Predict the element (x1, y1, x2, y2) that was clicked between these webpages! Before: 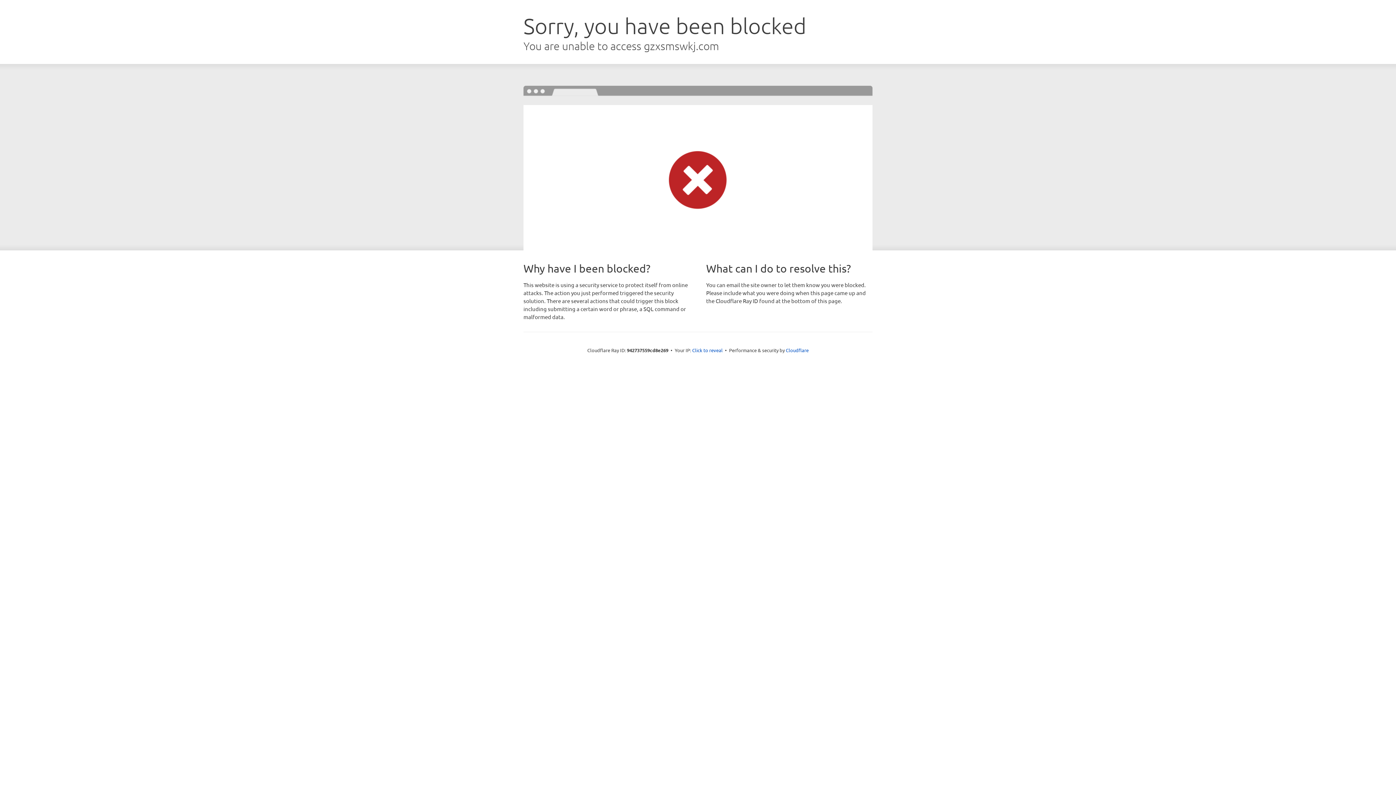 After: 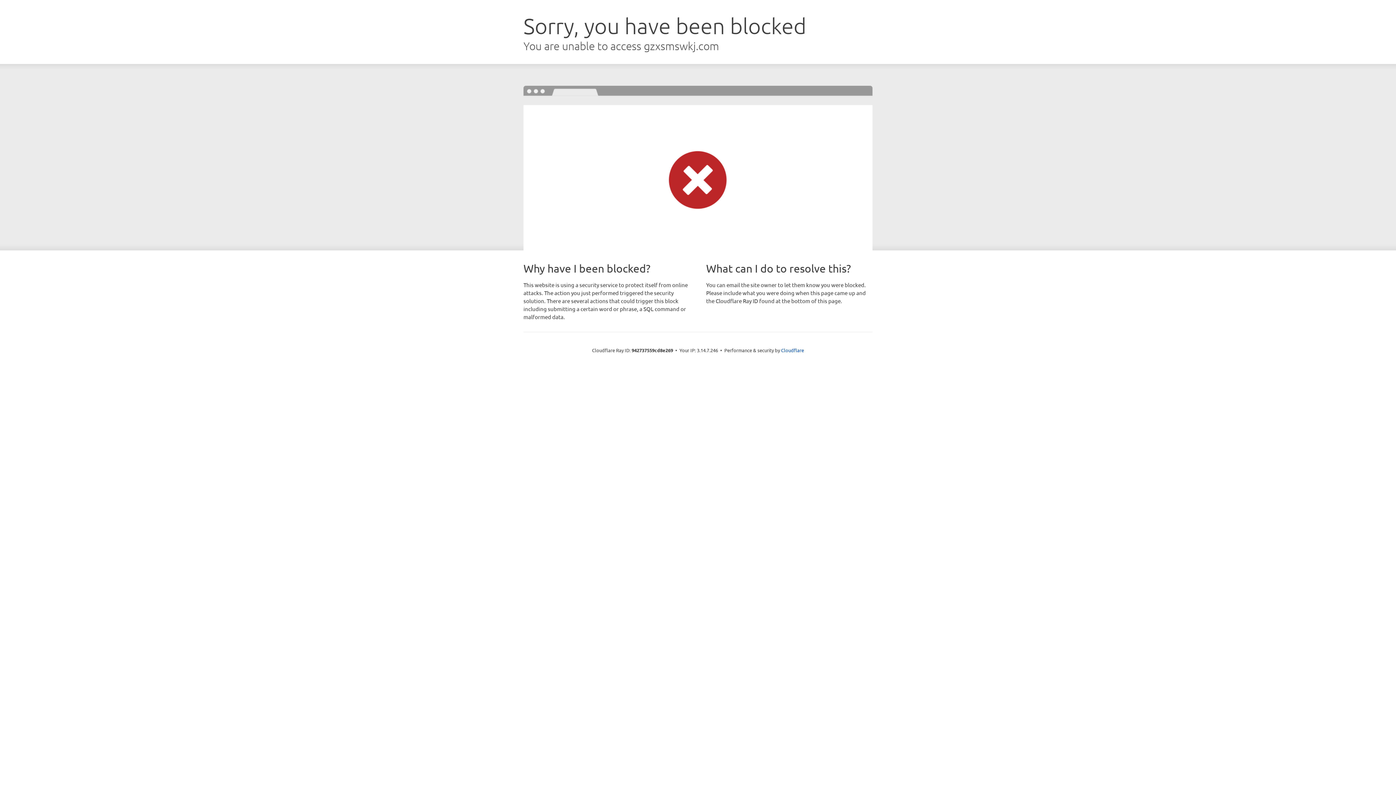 Action: label: Click to reveal bbox: (692, 346, 722, 353)